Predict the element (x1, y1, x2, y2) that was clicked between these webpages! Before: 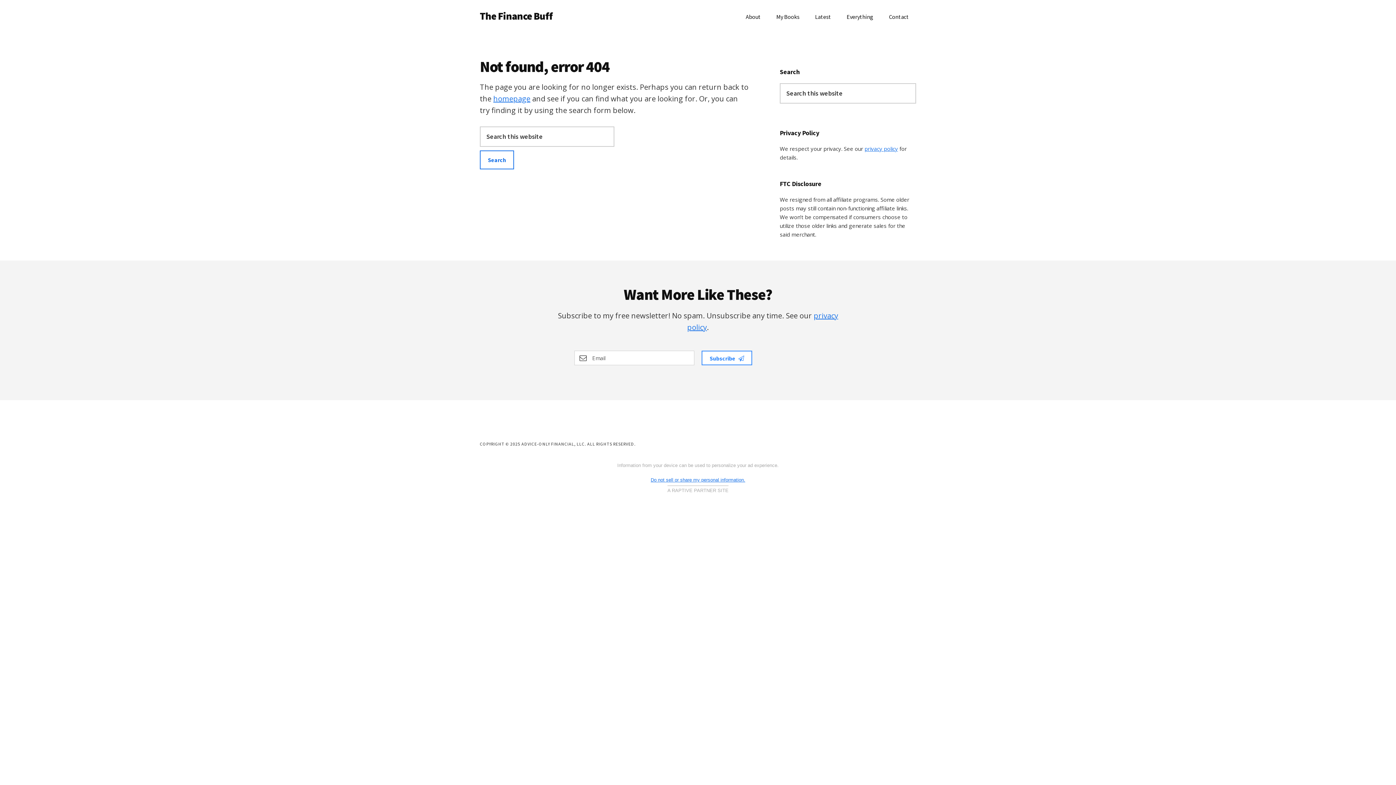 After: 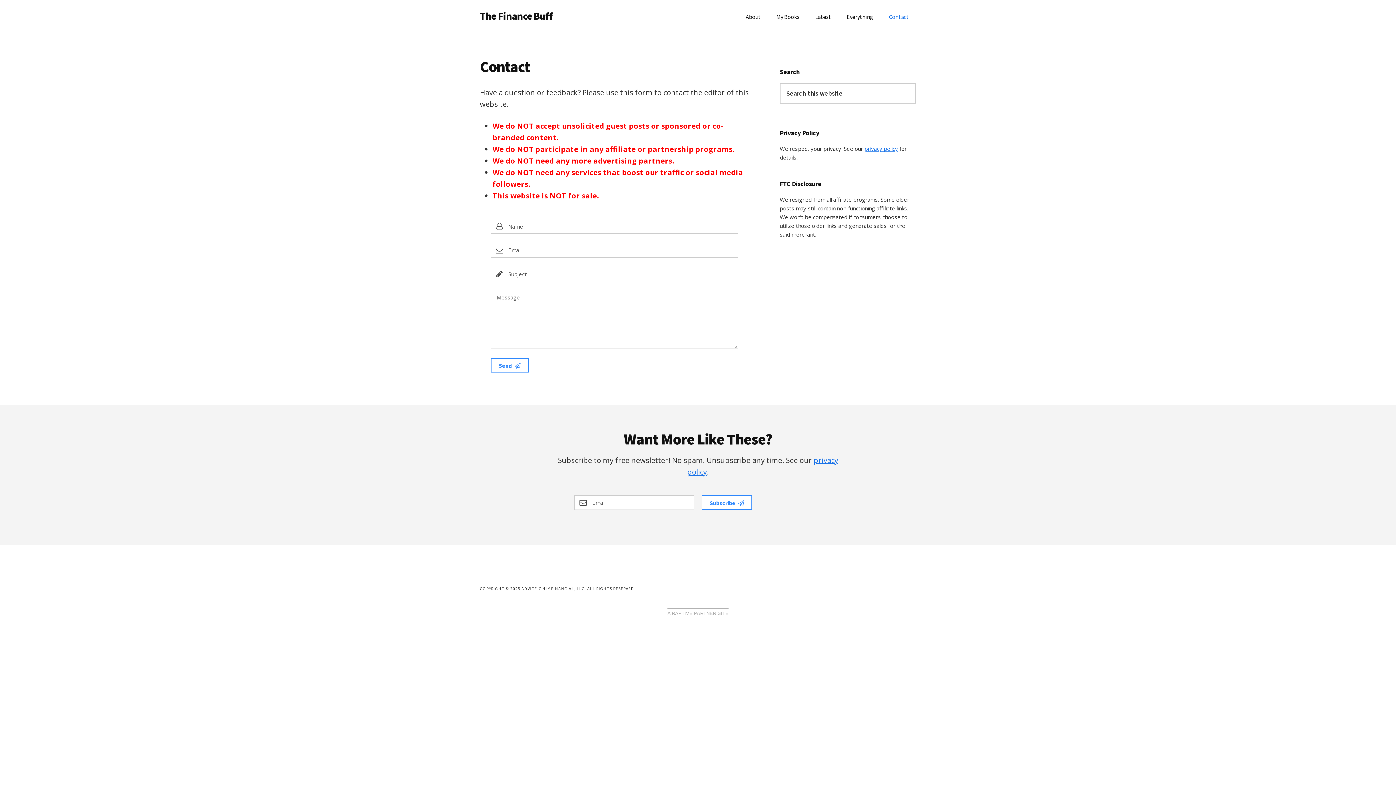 Action: bbox: (881, 7, 916, 26) label: Contact